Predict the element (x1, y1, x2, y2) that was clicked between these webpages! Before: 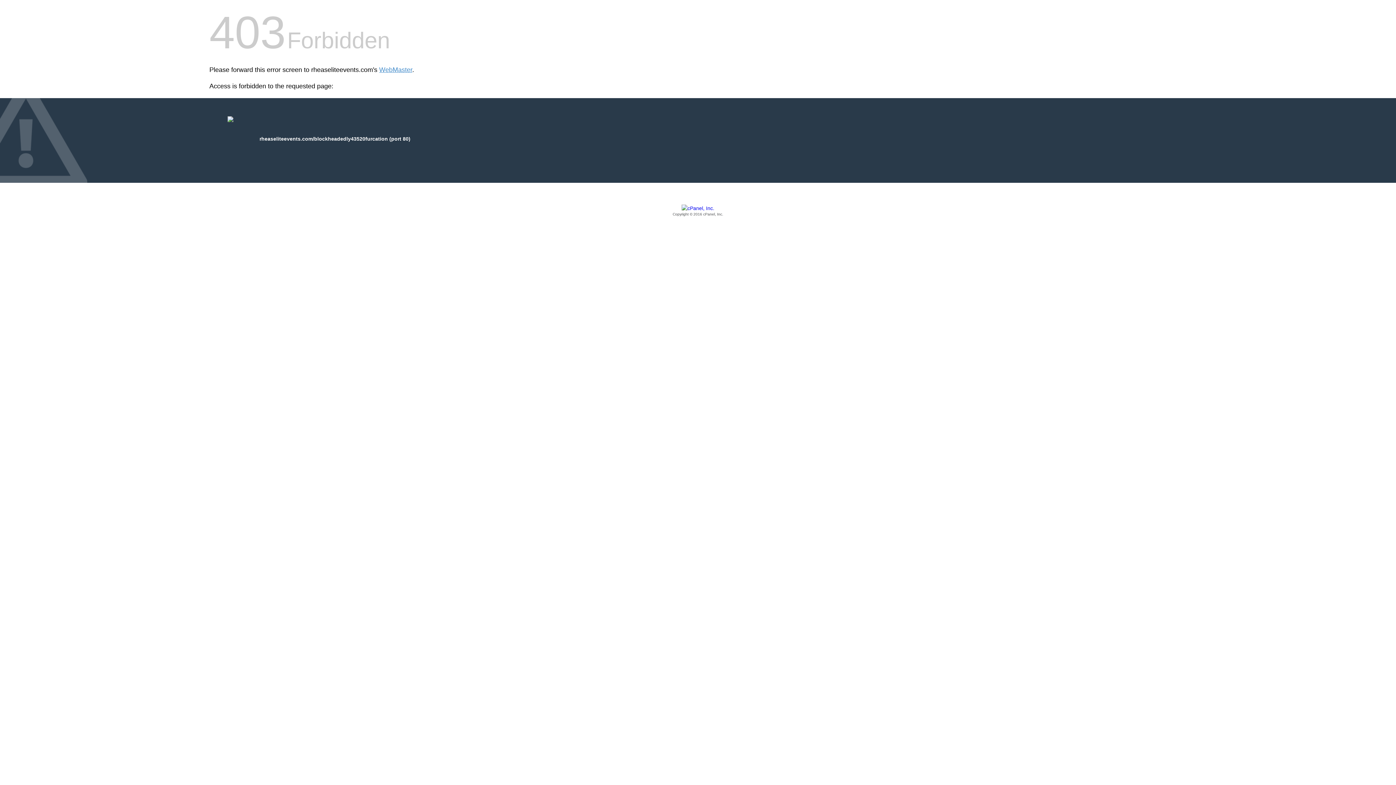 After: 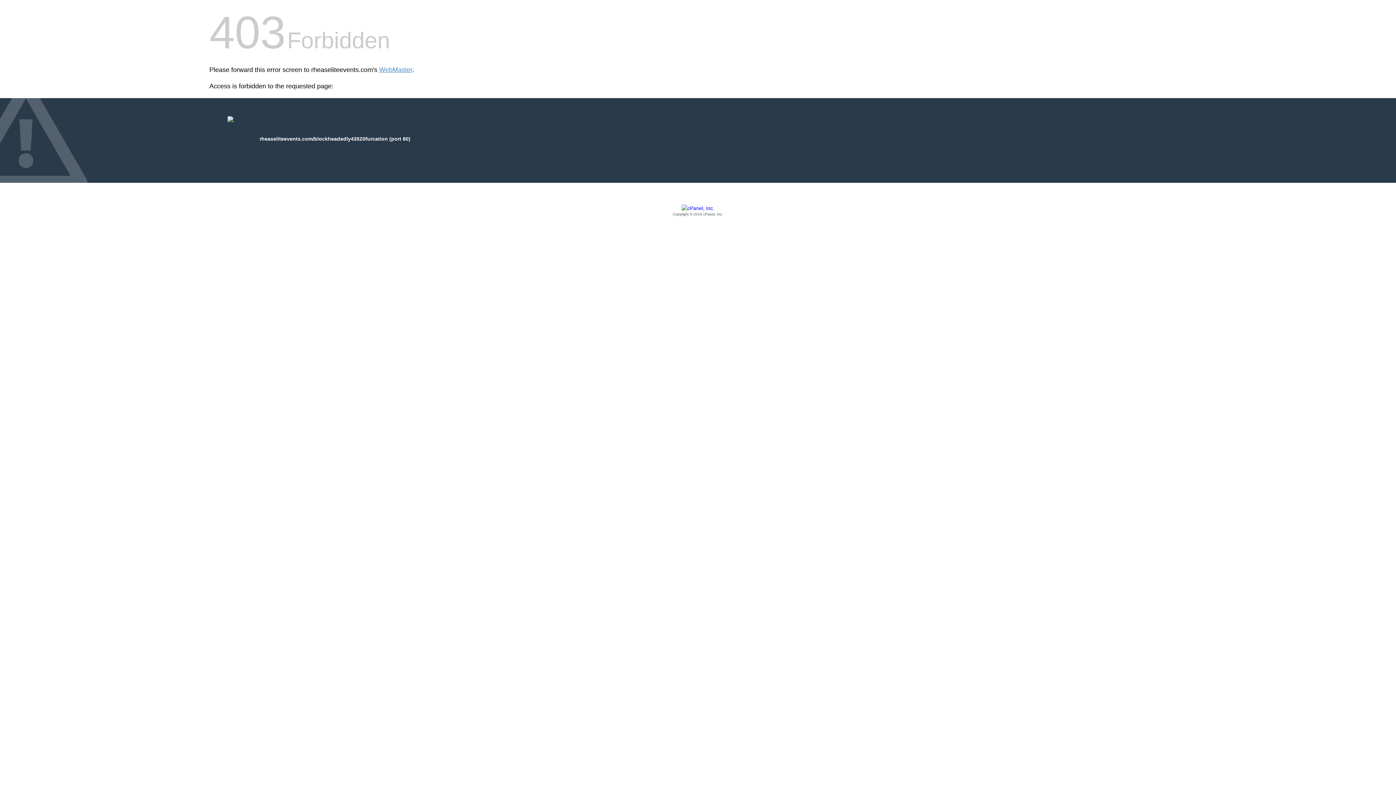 Action: label: Copyright © 2016 cPanel, Inc. bbox: (209, 205, 1186, 217)